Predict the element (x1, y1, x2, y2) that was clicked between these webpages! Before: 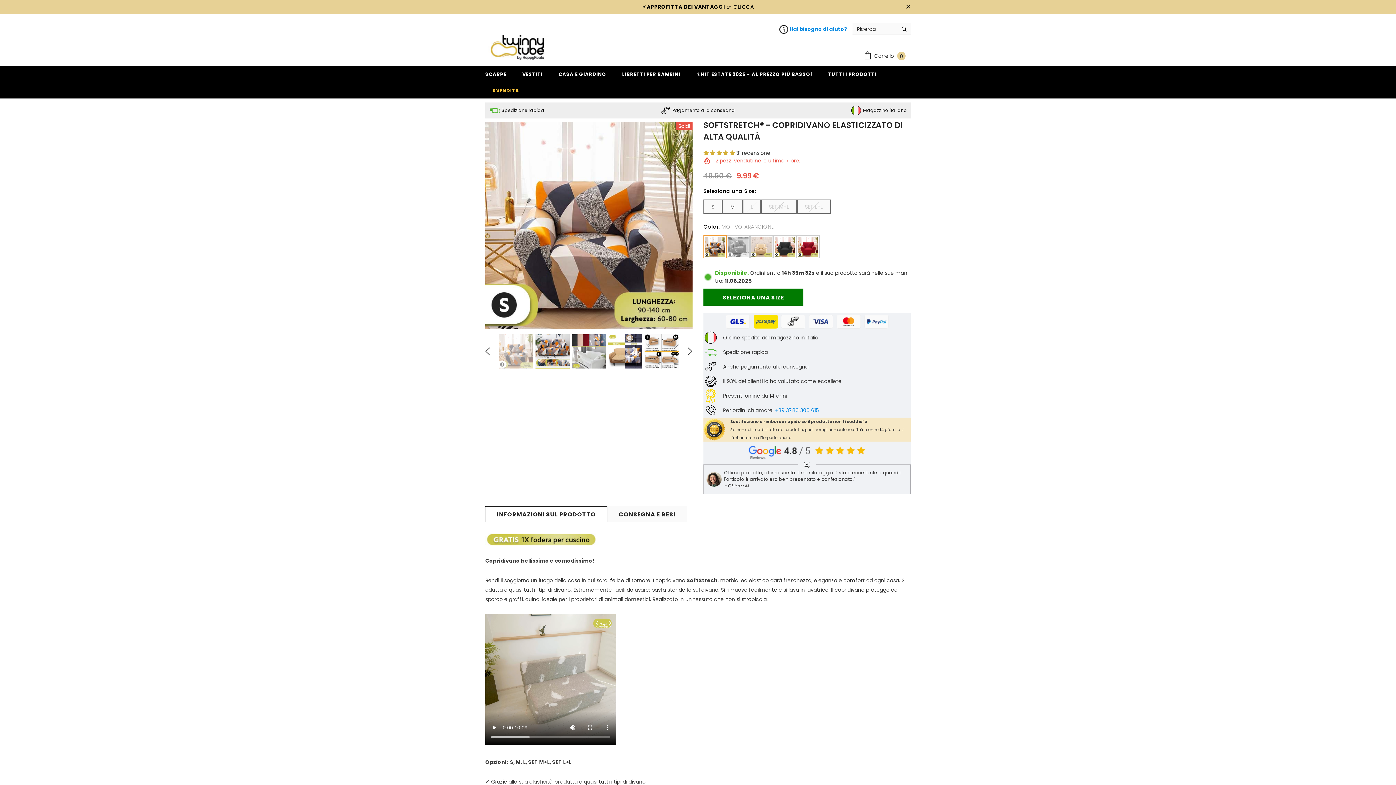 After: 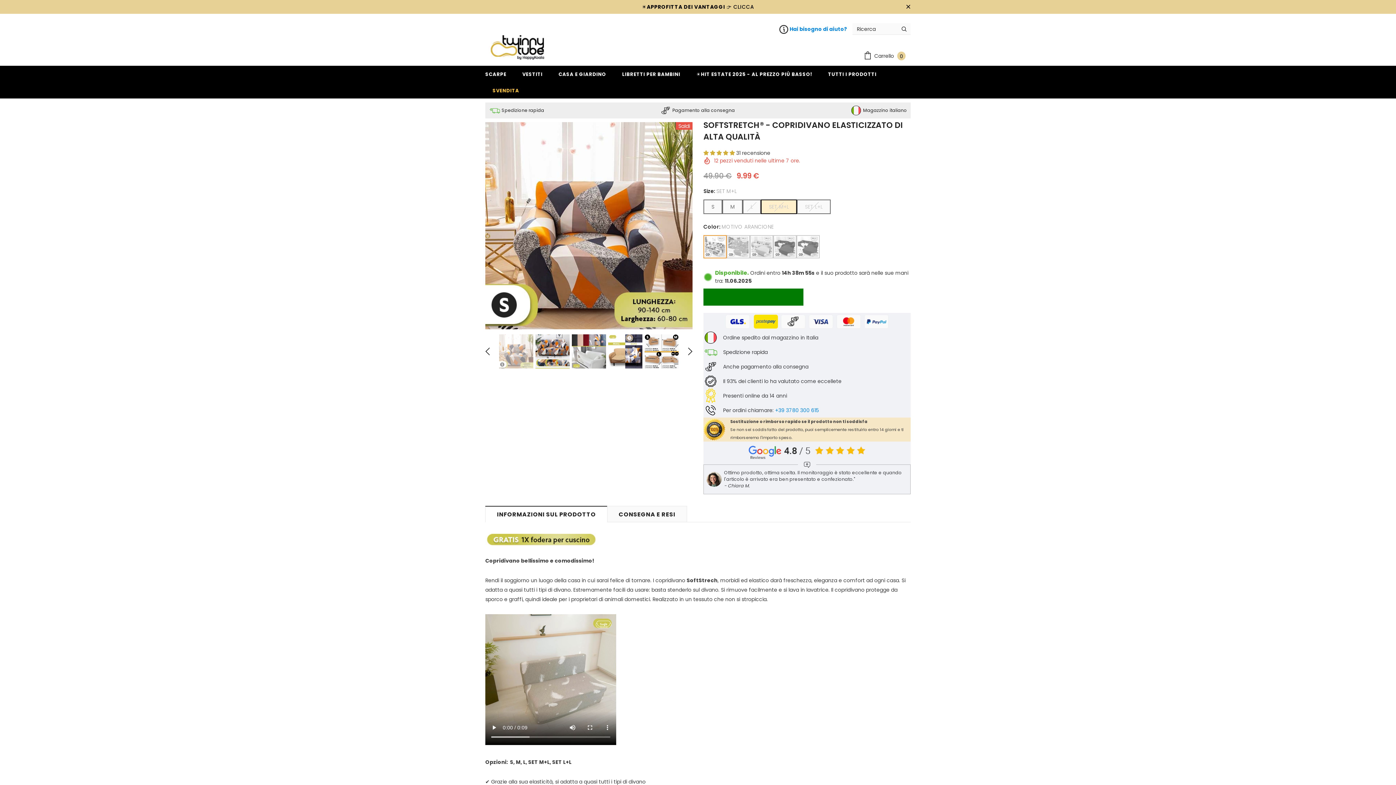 Action: label: SET M+L bbox: (761, 199, 797, 214)